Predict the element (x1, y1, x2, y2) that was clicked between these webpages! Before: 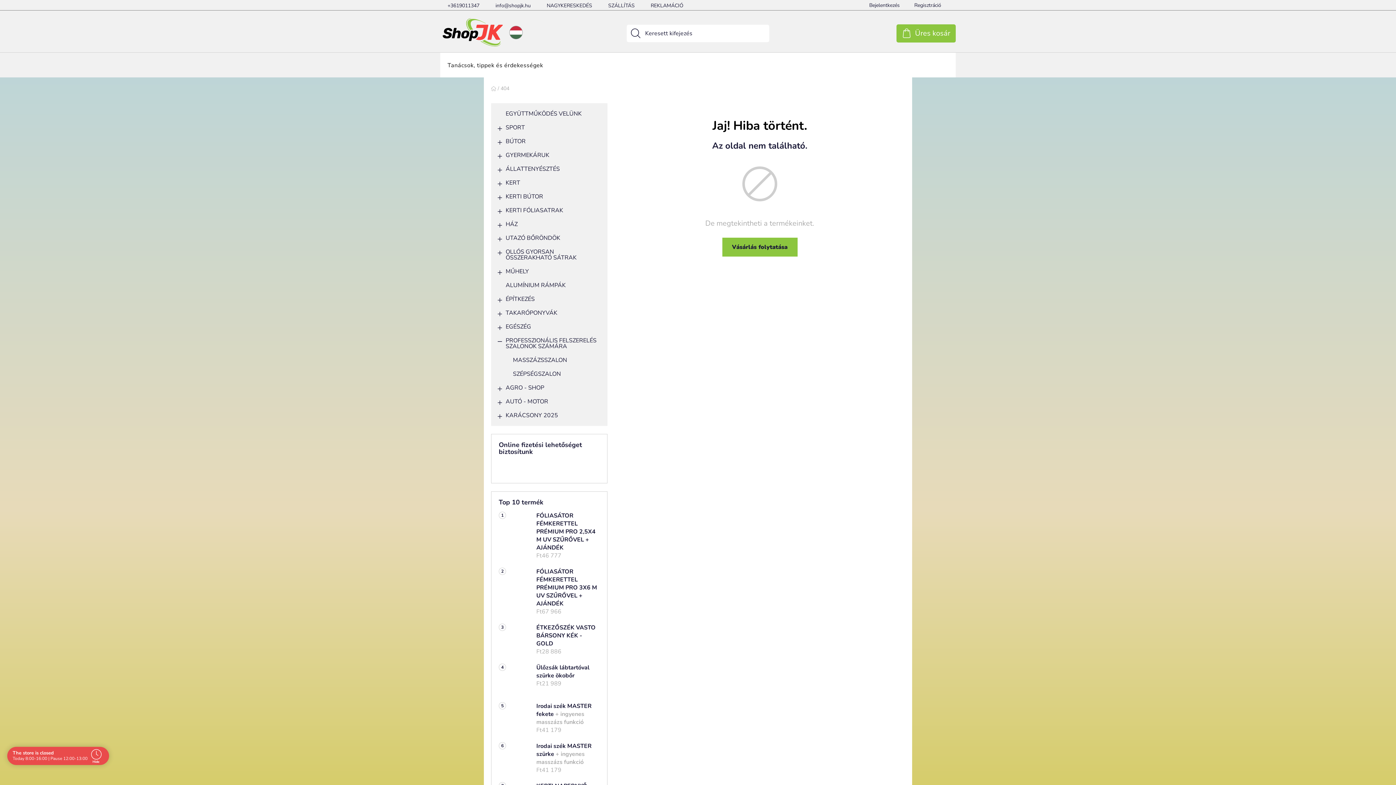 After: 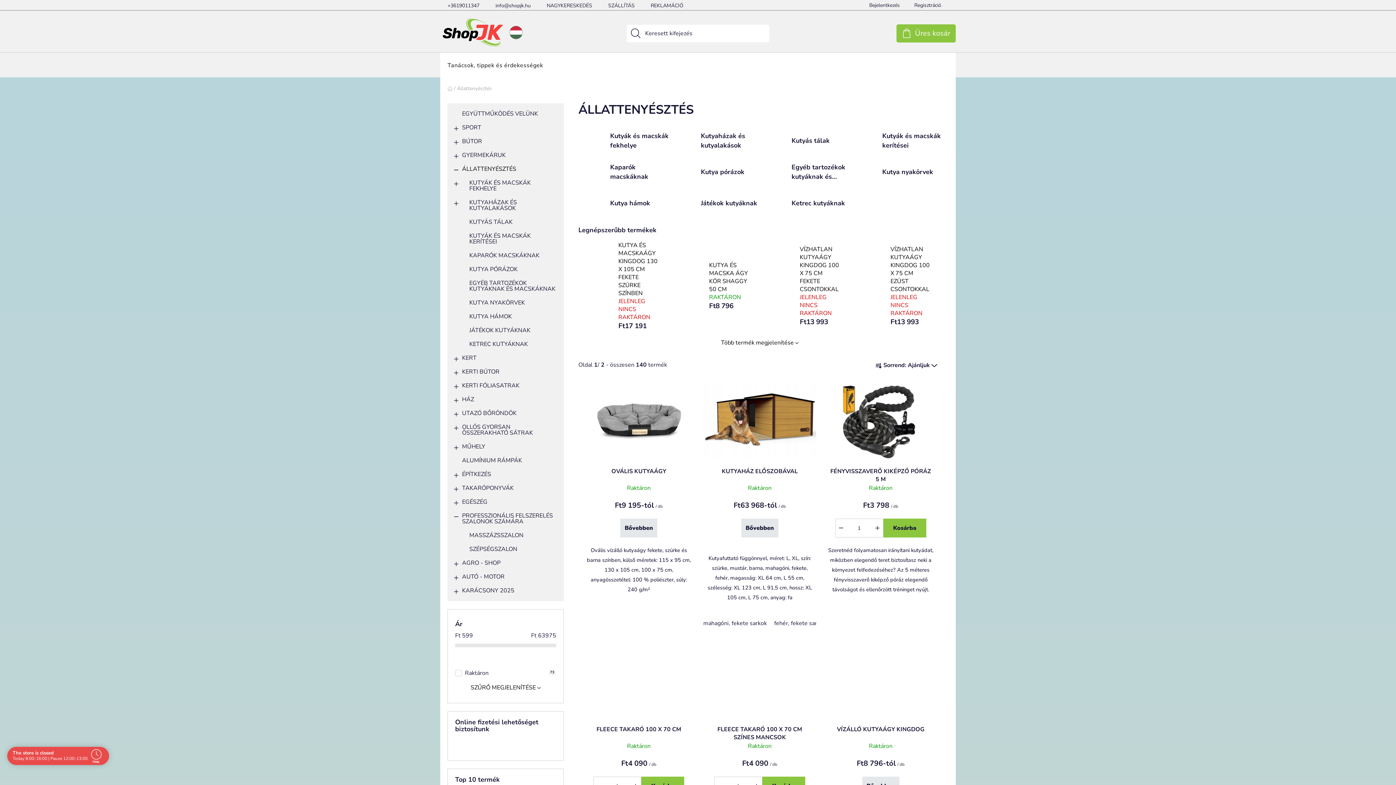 Action: label: ÁLLATTENYÉSZTÉS
  bbox: (494, 162, 604, 176)